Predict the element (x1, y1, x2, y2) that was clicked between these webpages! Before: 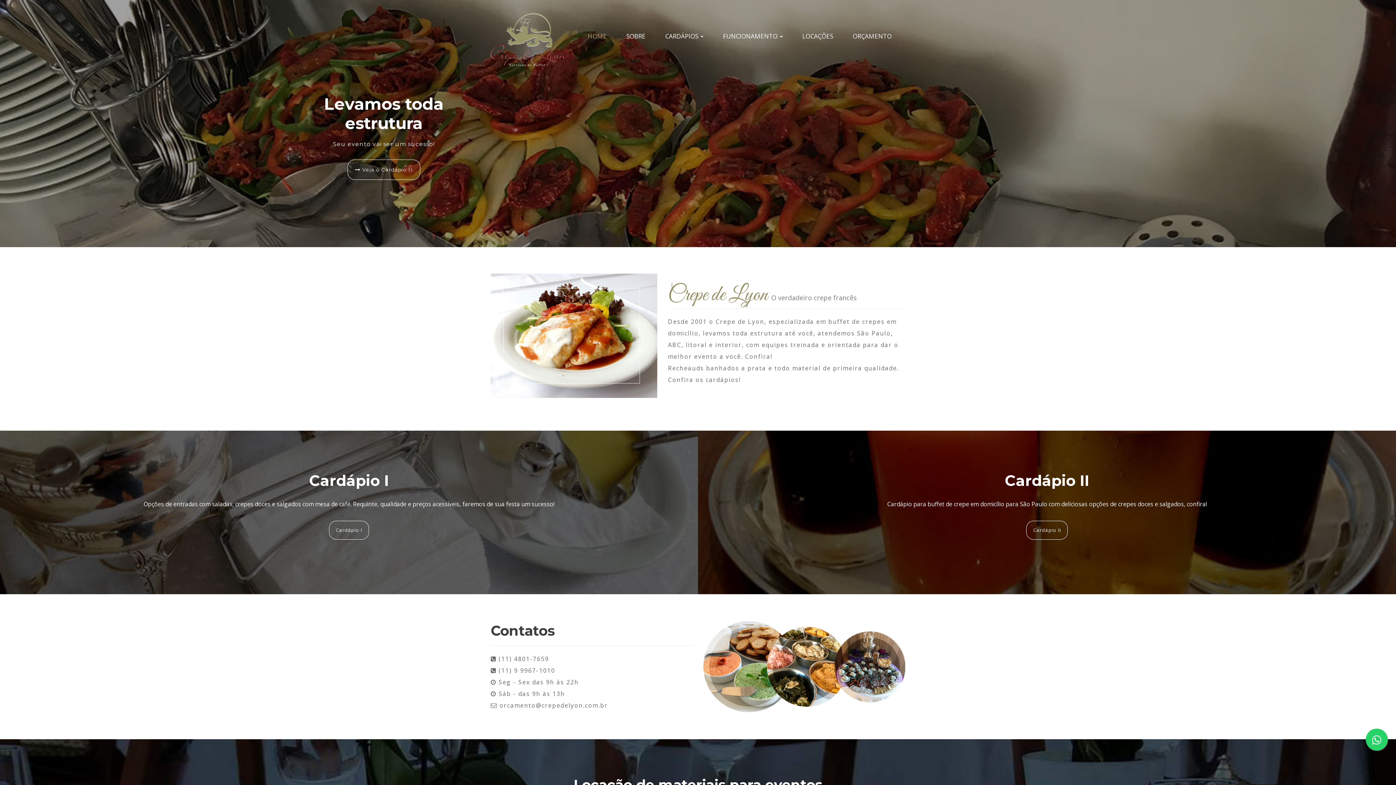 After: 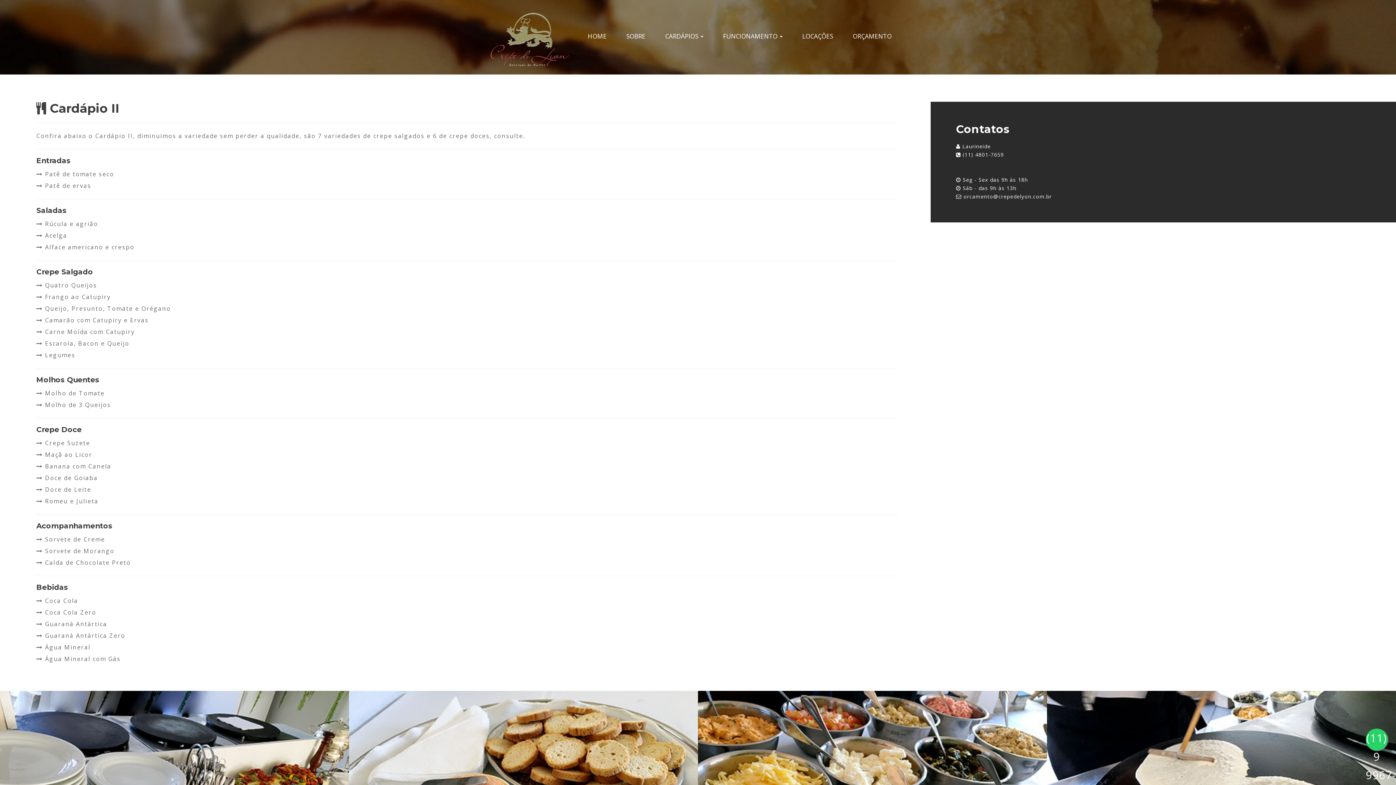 Action: label: Cardápio II bbox: (1005, 471, 1089, 489)